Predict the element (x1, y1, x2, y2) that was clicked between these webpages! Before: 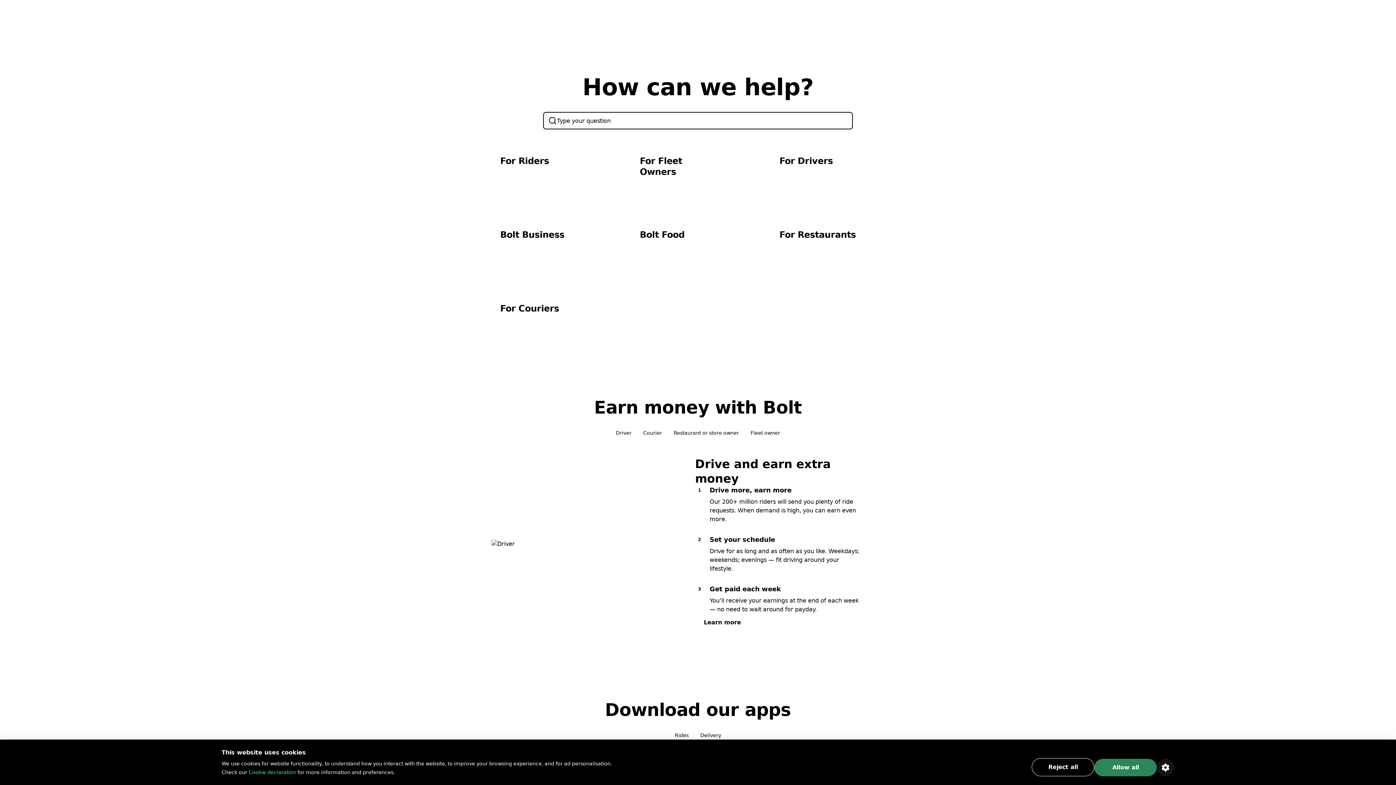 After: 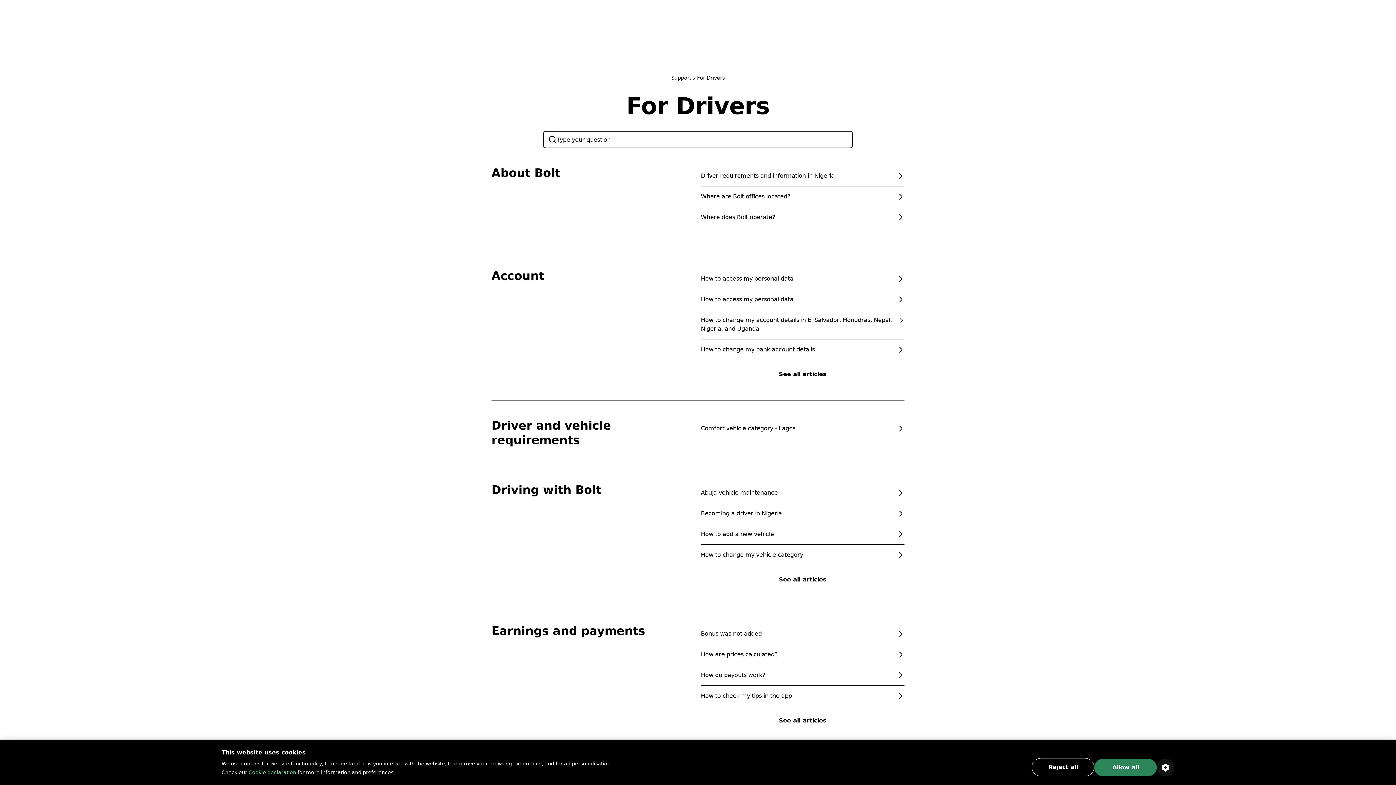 Action: label: For Drivers bbox: (770, 146, 904, 212)